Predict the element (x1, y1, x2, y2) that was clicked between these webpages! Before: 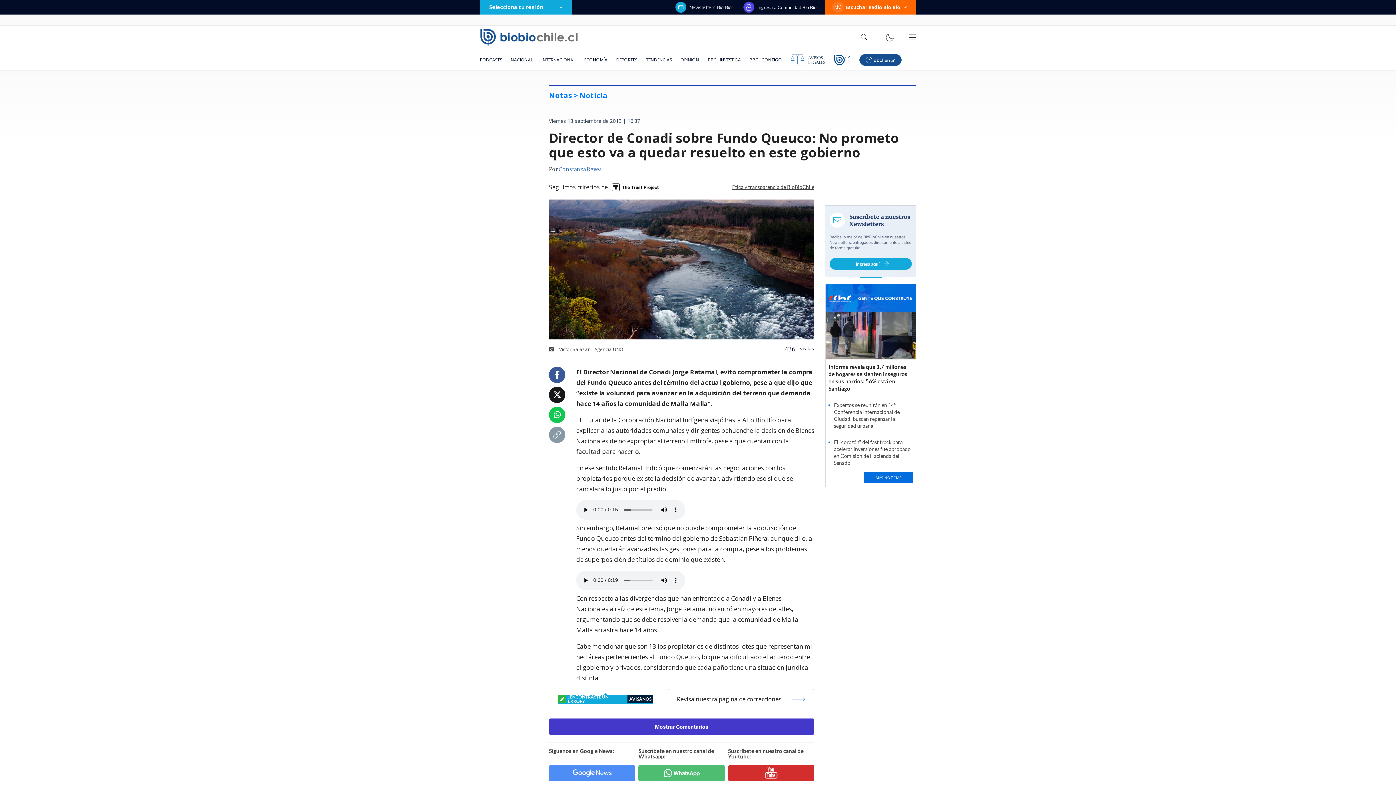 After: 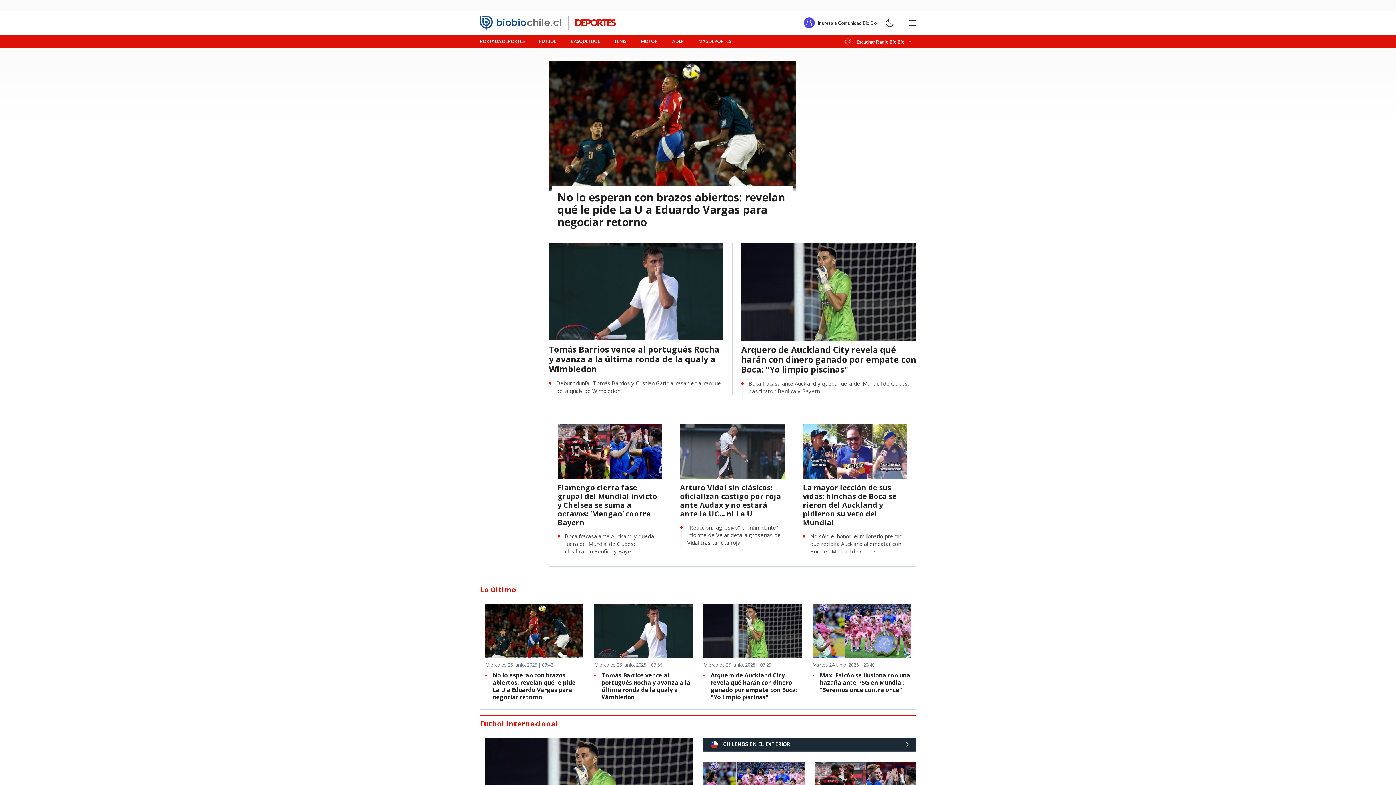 Action: label: DEPORTES bbox: (612, 49, 641, 70)